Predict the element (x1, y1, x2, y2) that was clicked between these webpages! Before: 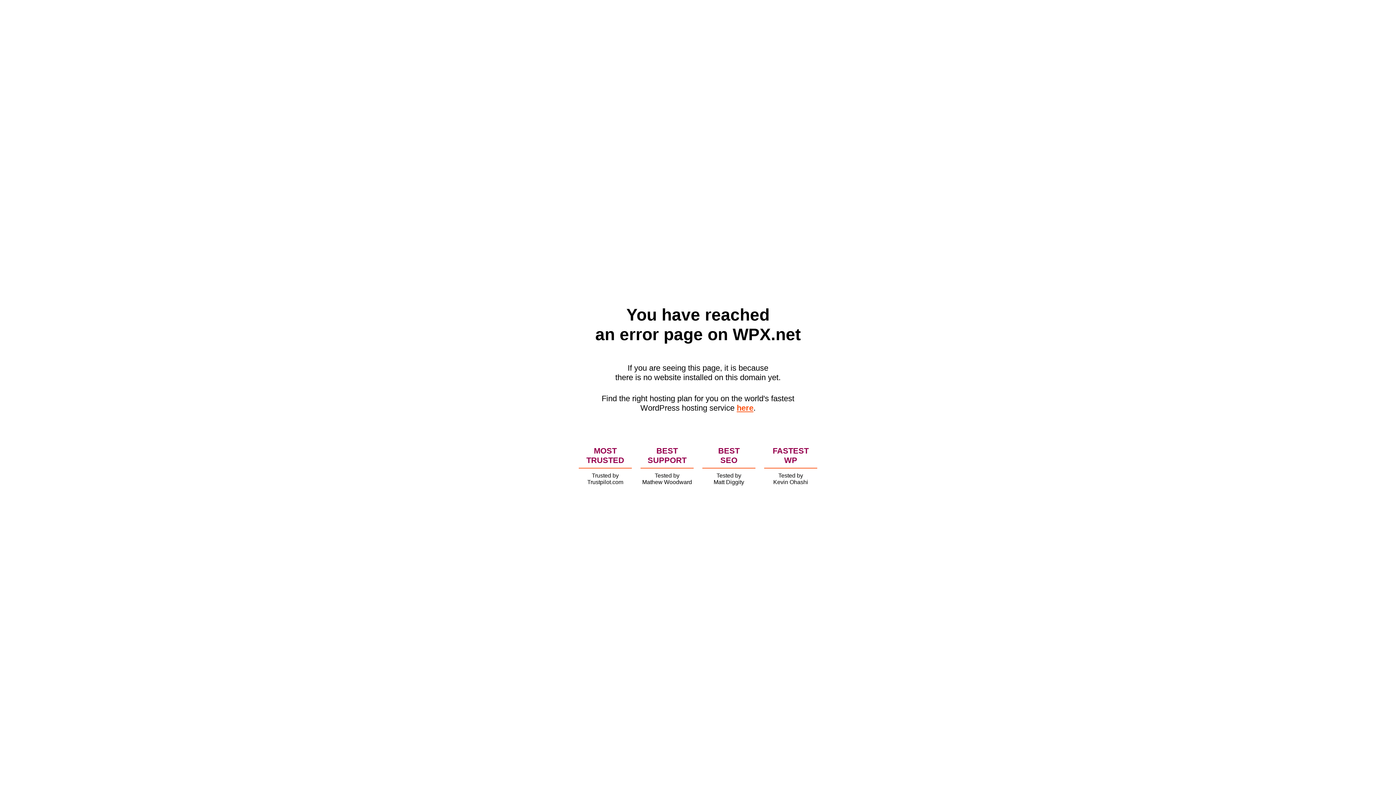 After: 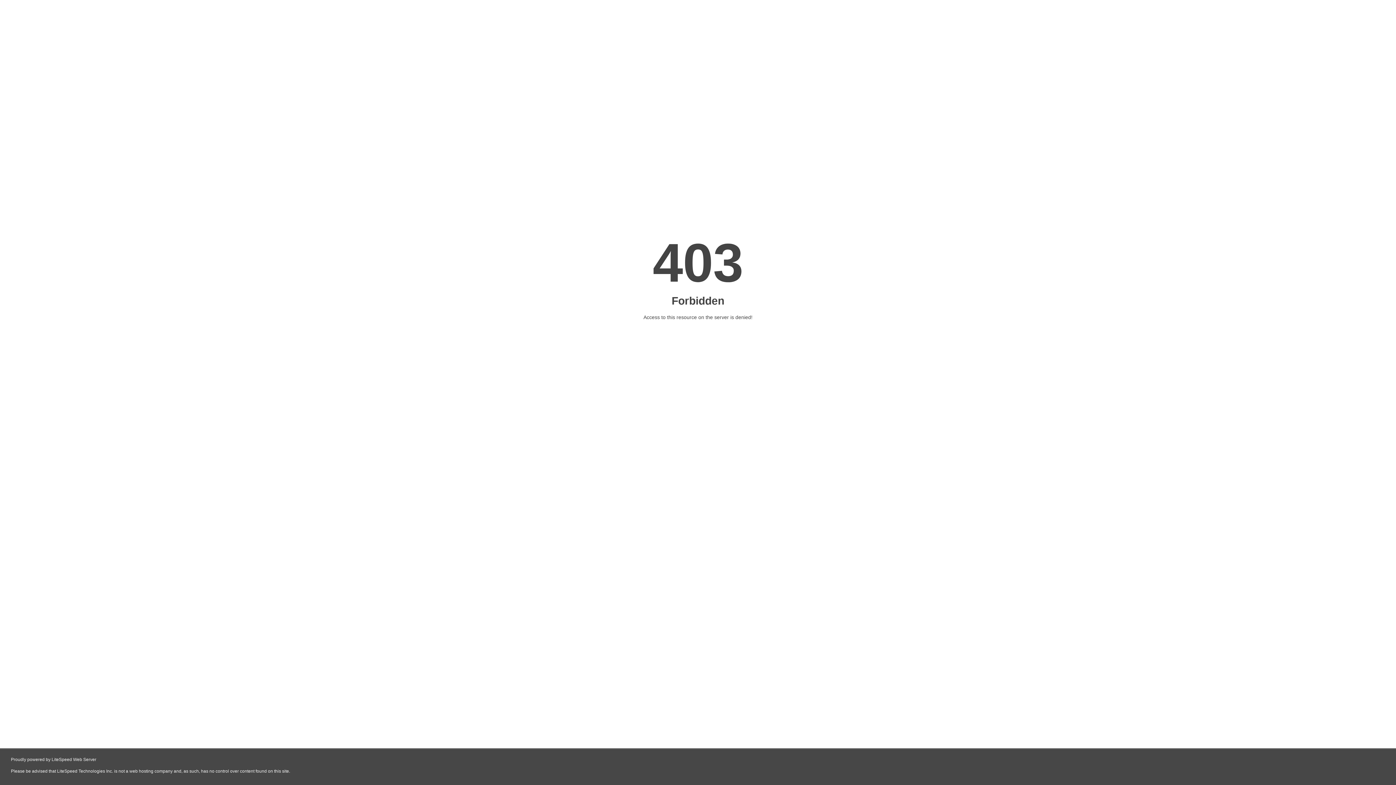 Action: label: here bbox: (736, 403, 753, 412)